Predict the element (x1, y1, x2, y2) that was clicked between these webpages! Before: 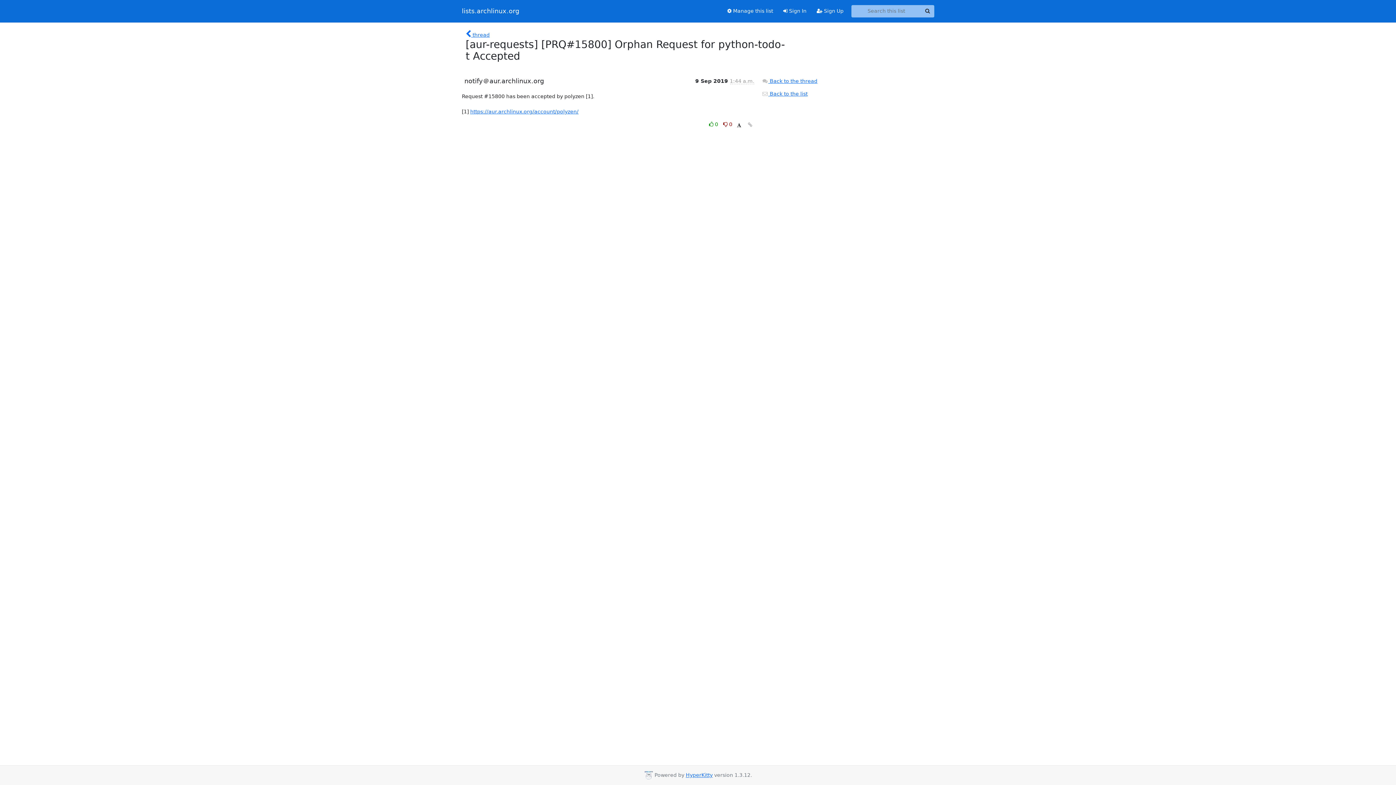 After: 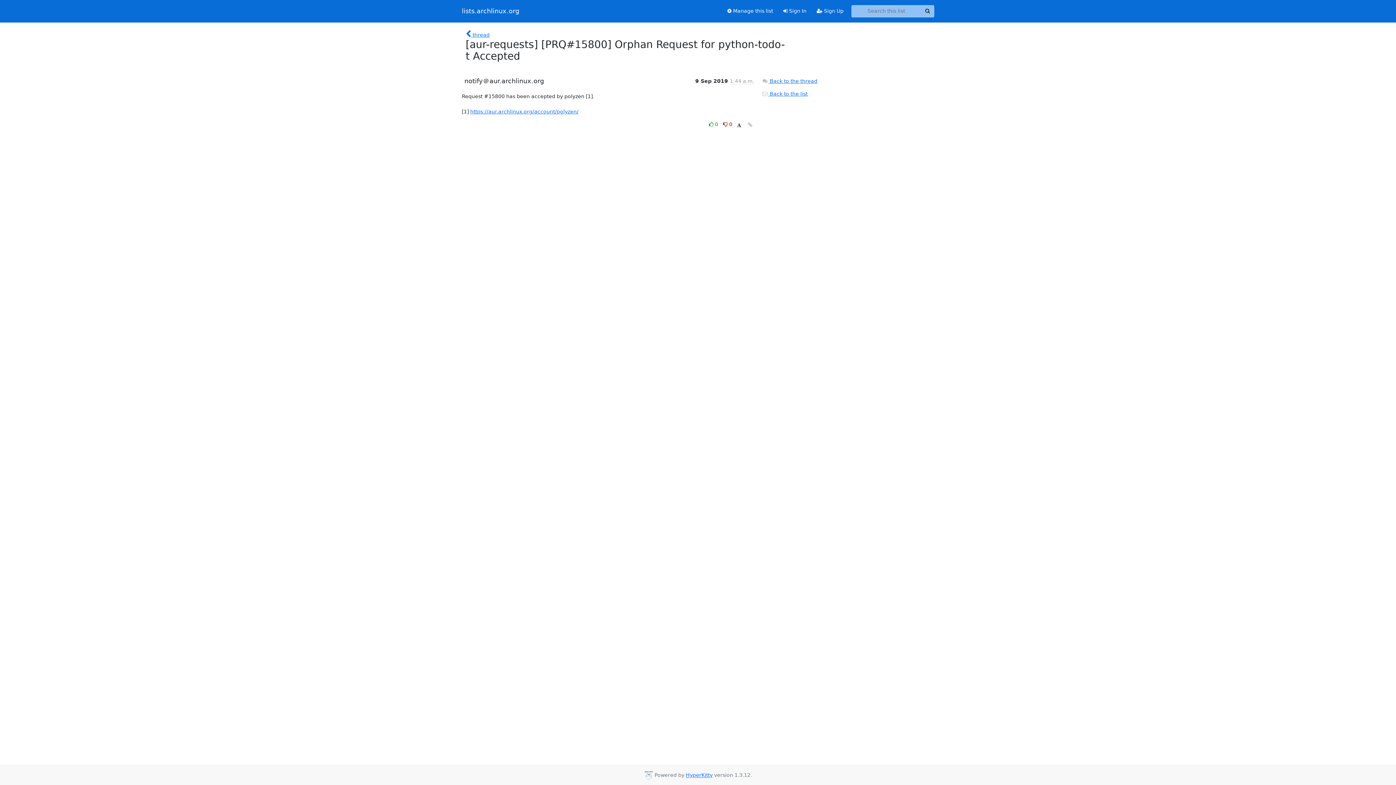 Action: bbox: (746, 120, 754, 129)